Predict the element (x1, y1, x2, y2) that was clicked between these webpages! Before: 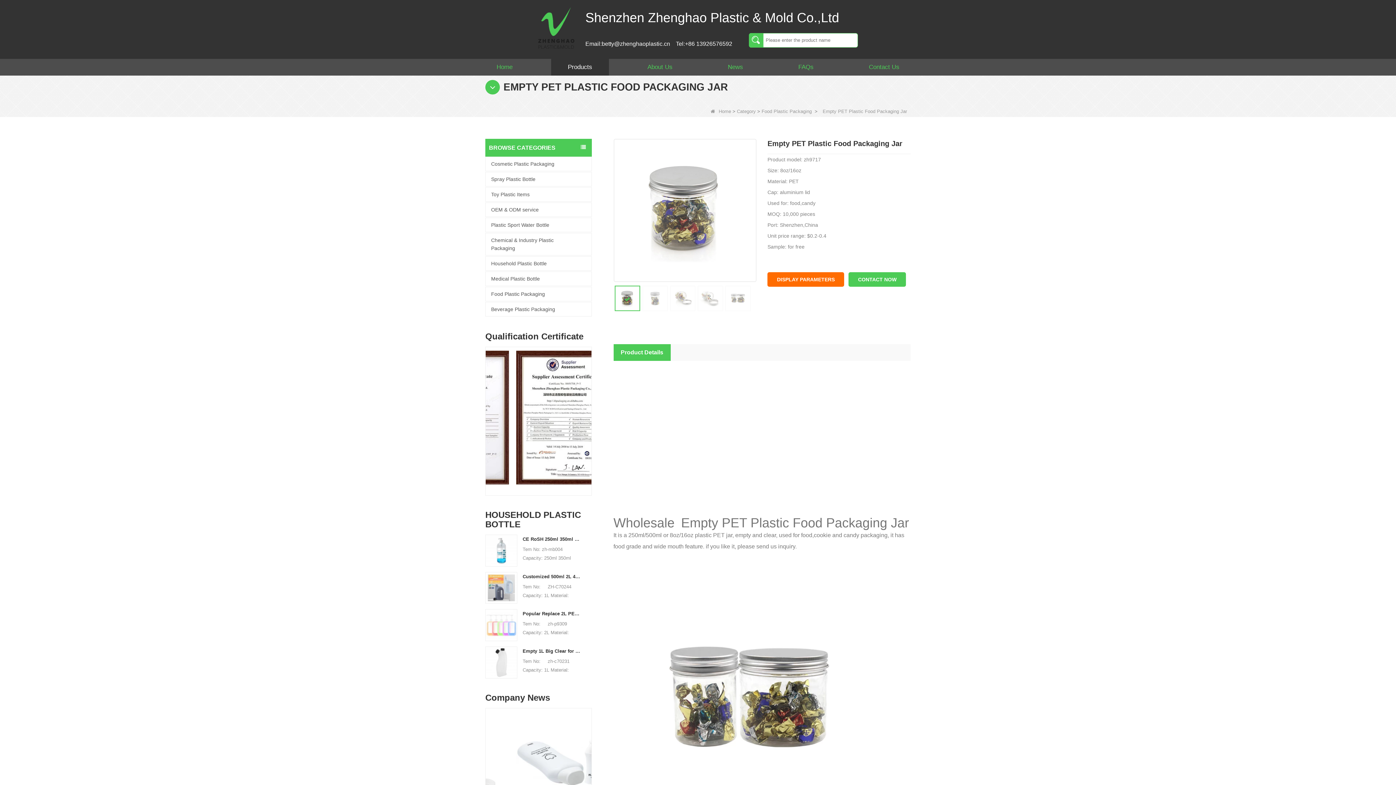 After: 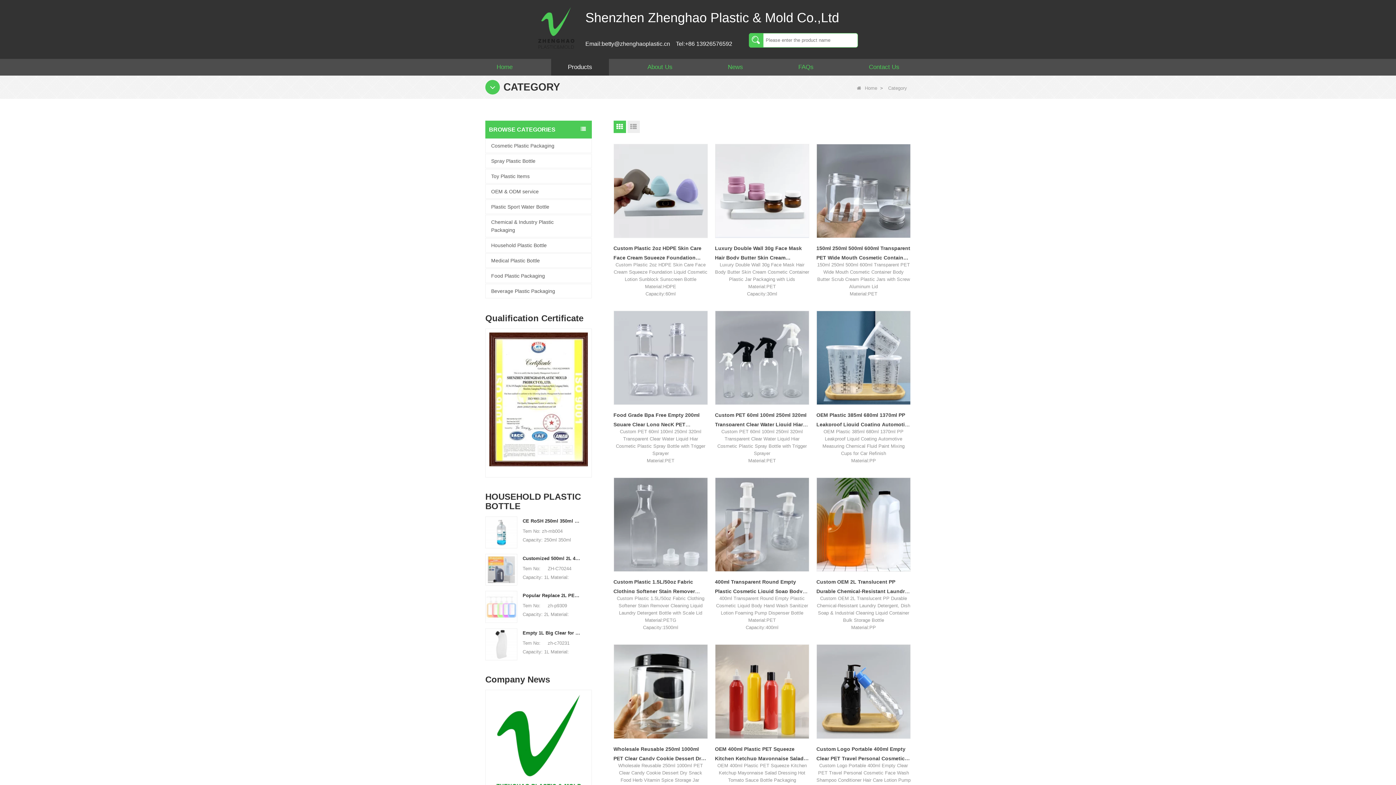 Action: bbox: (737, 108, 756, 114) label: Category